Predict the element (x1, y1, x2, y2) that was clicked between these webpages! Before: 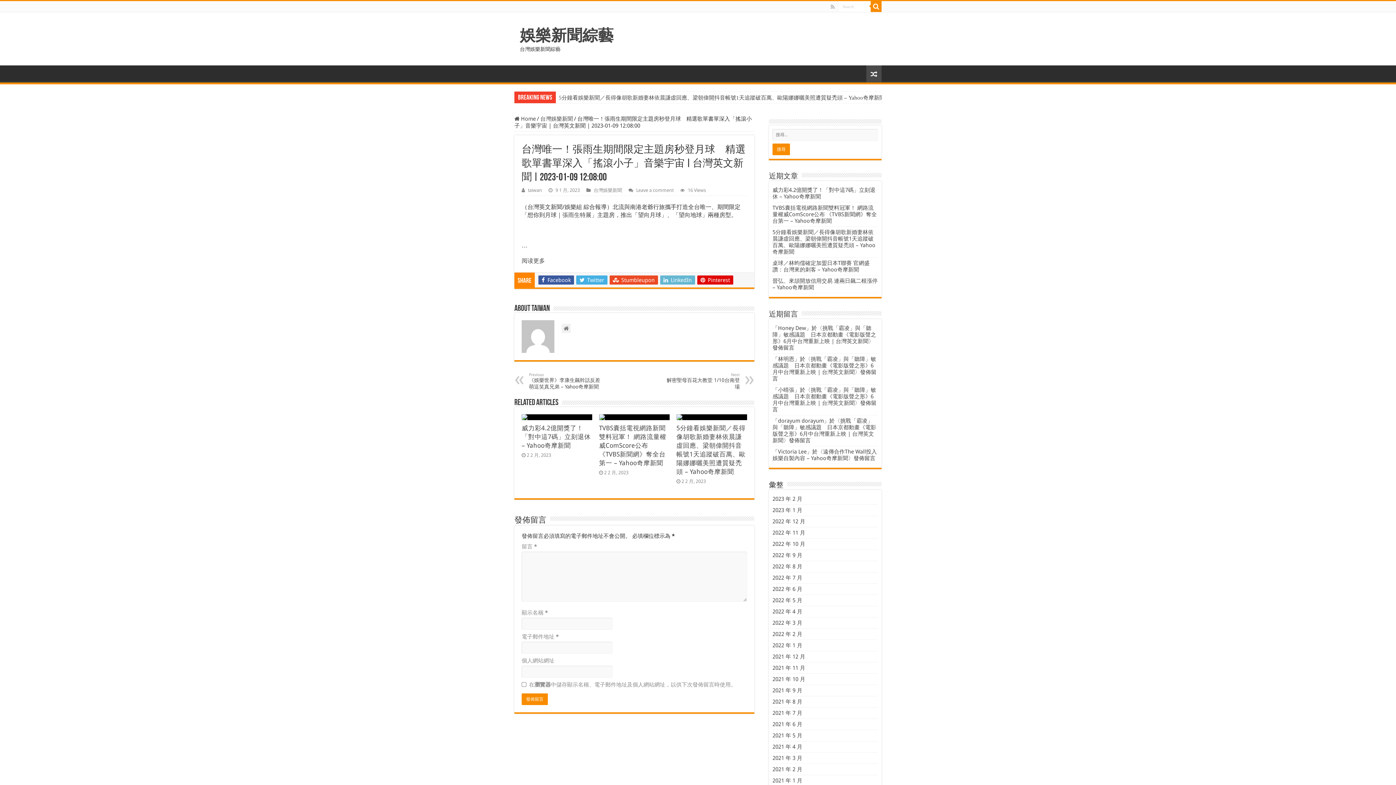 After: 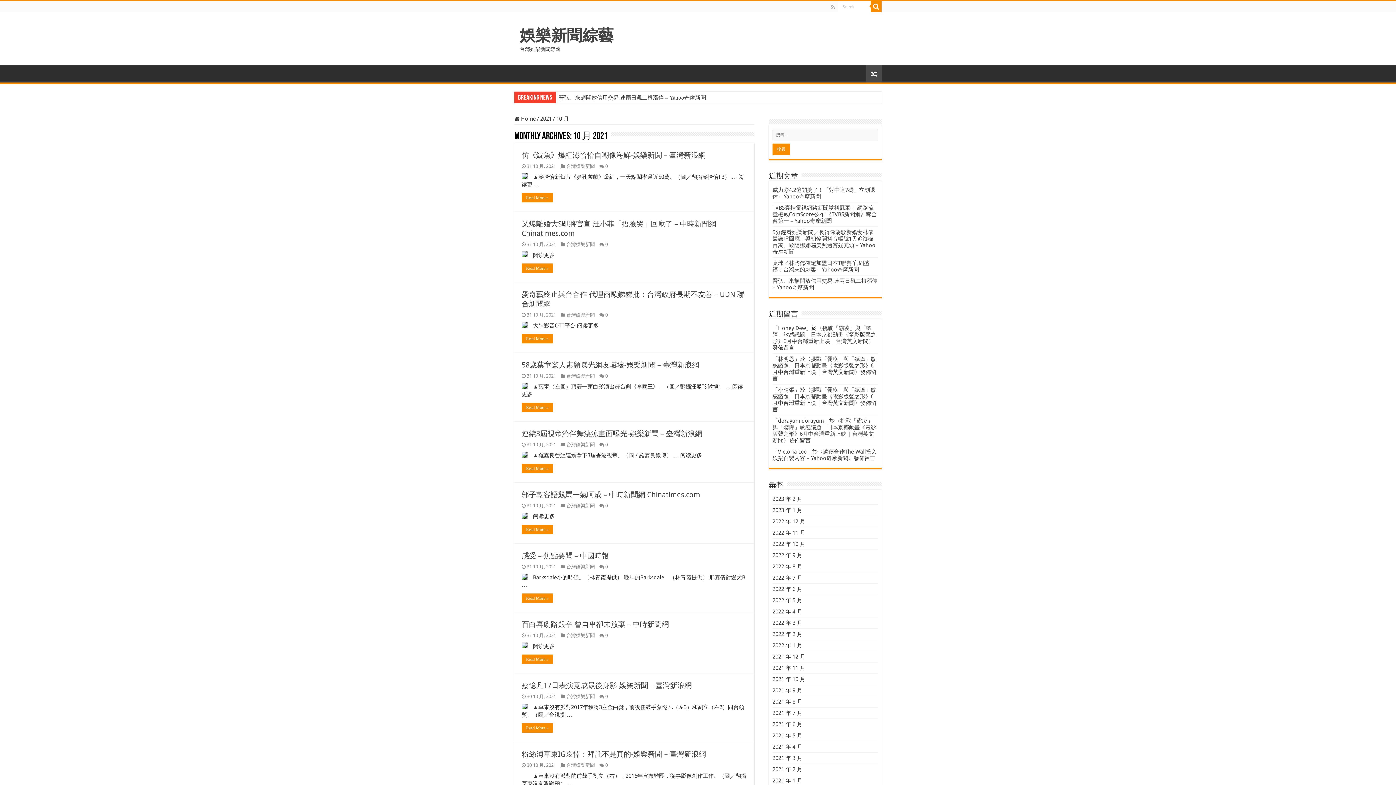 Action: label: 2021 年 10 月 bbox: (772, 676, 805, 682)